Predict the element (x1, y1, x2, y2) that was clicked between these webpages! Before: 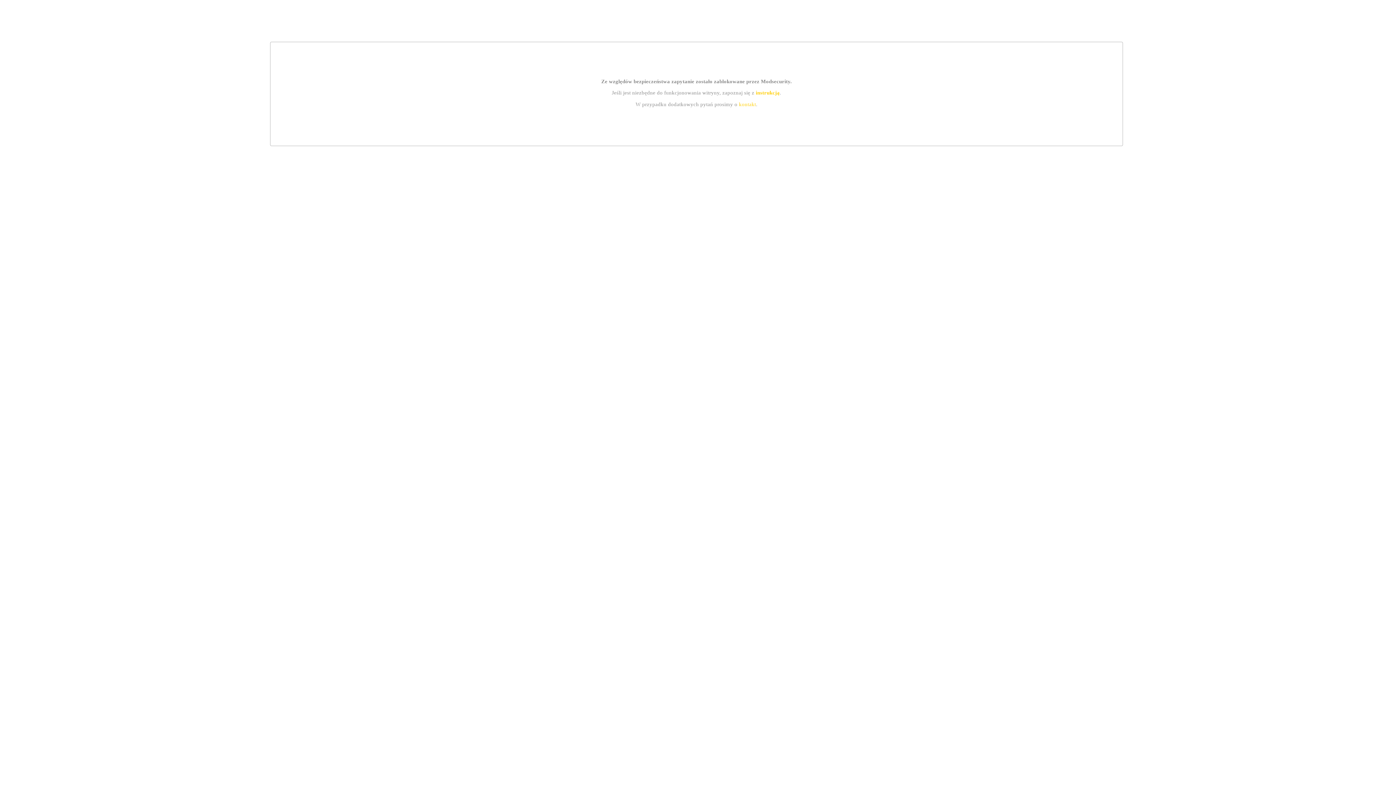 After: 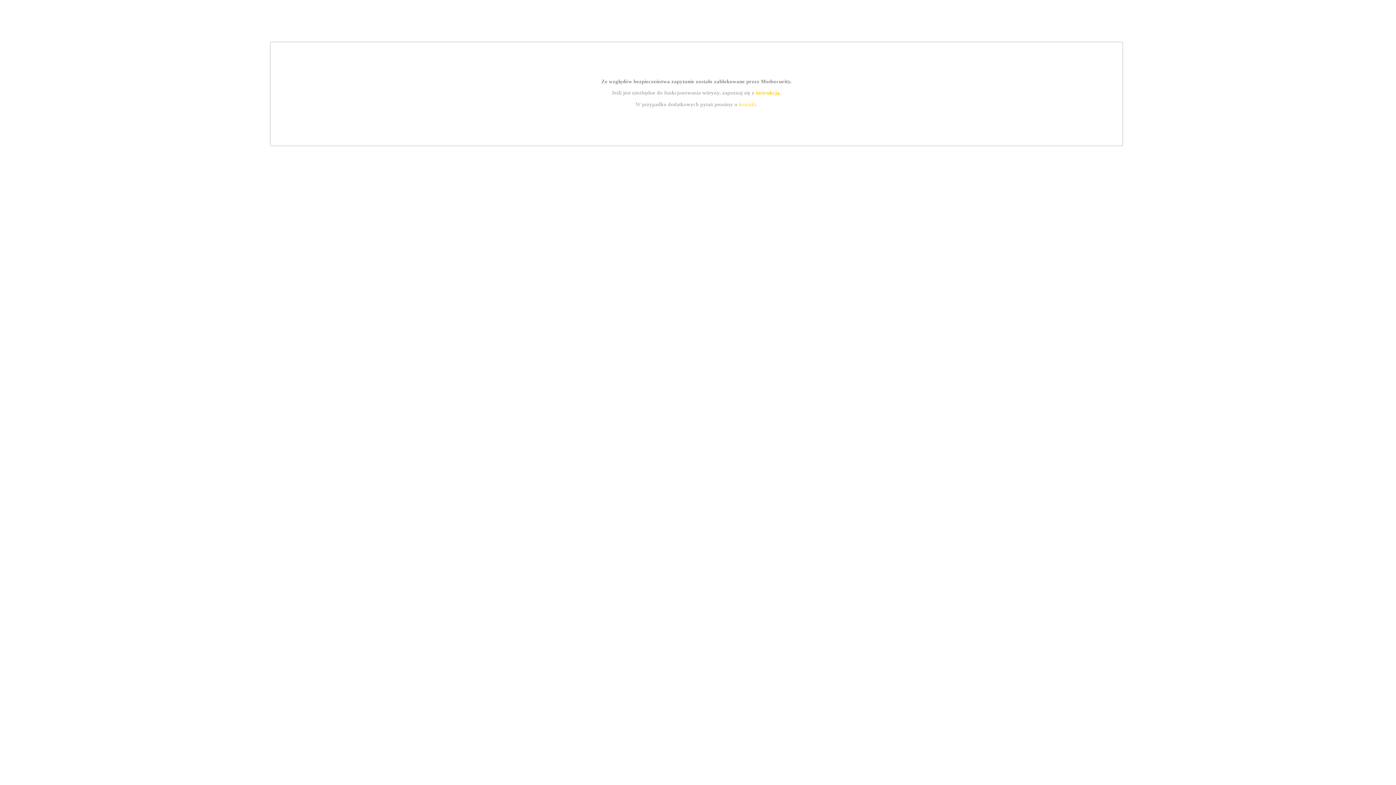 Action: bbox: (755, 89, 779, 95) label: instrukcją